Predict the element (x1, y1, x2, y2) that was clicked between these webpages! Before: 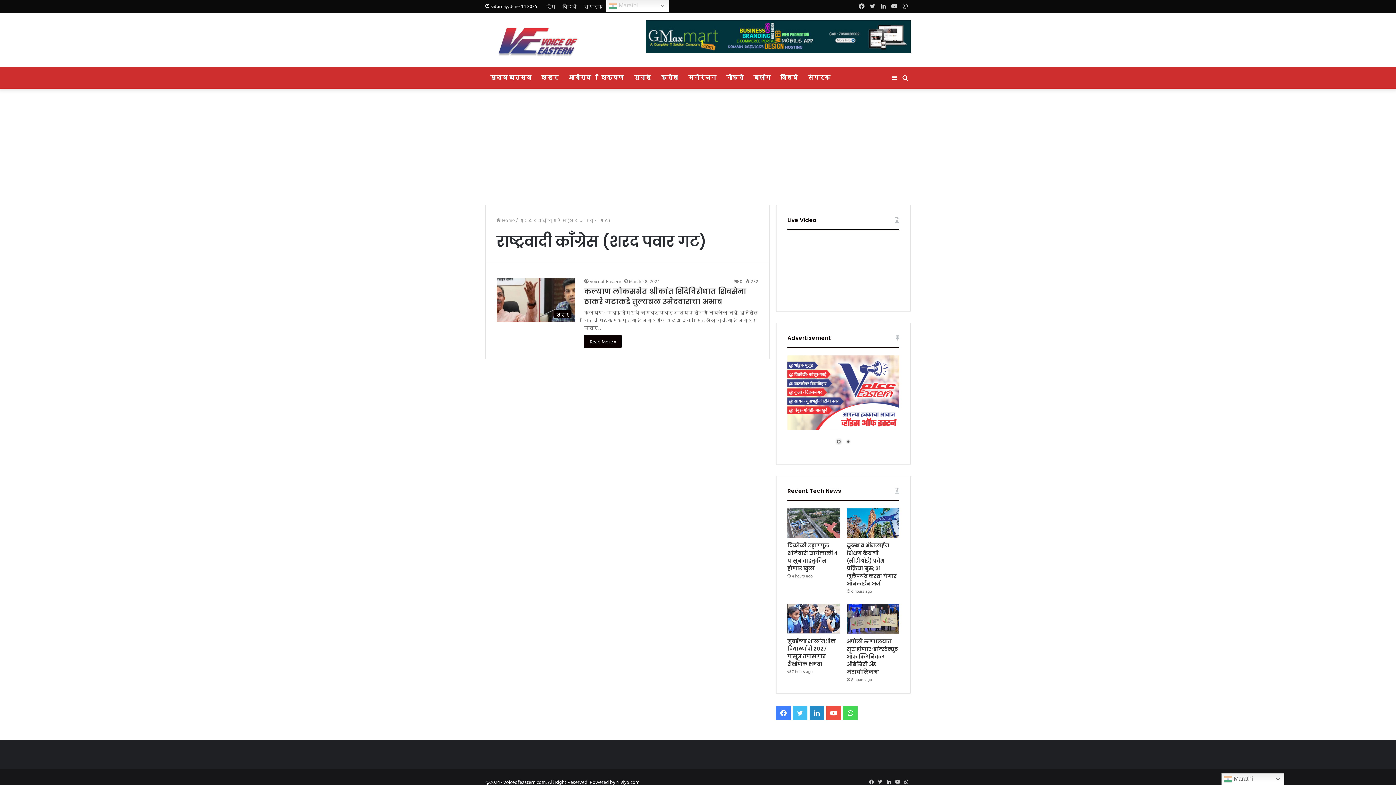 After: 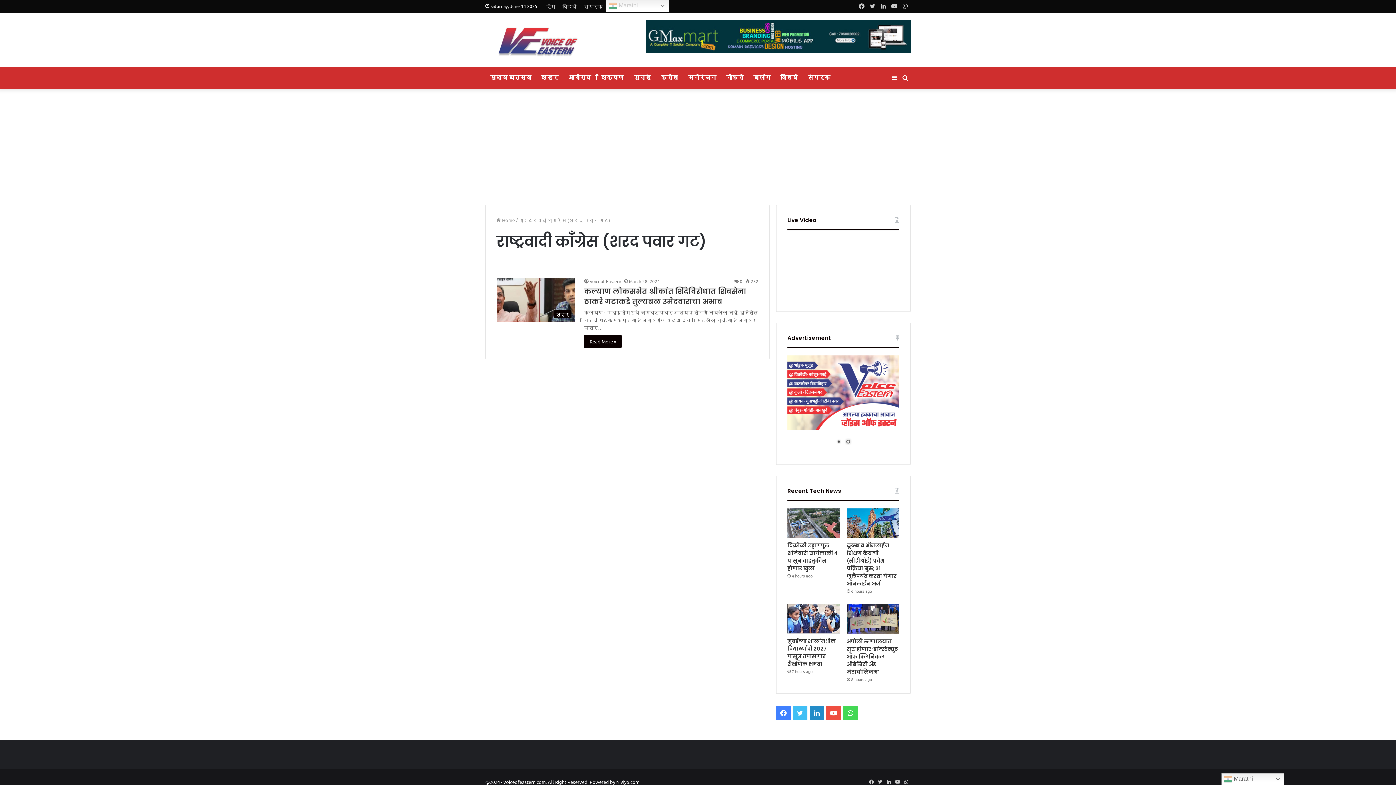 Action: bbox: (844, 332, 852, 340) label: Show slide 2 of 2